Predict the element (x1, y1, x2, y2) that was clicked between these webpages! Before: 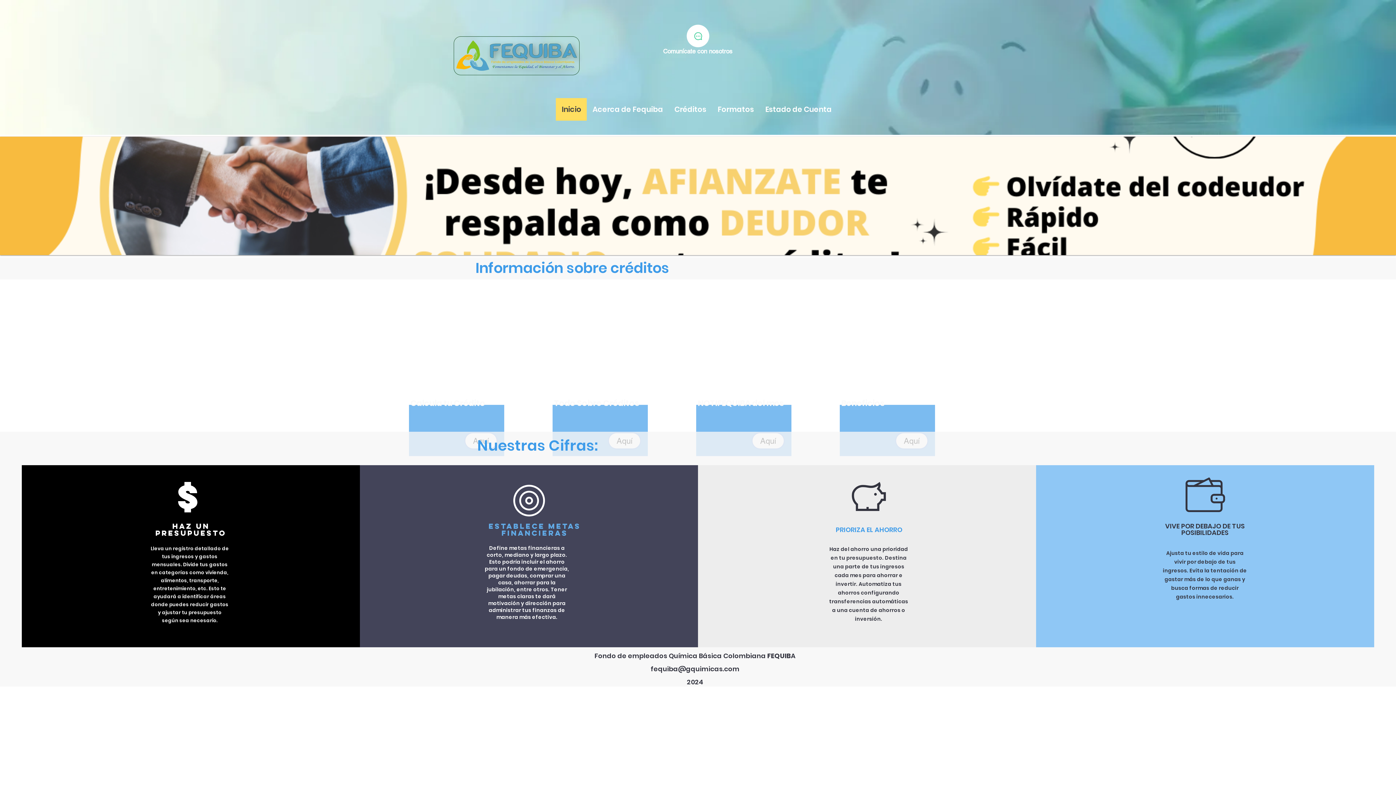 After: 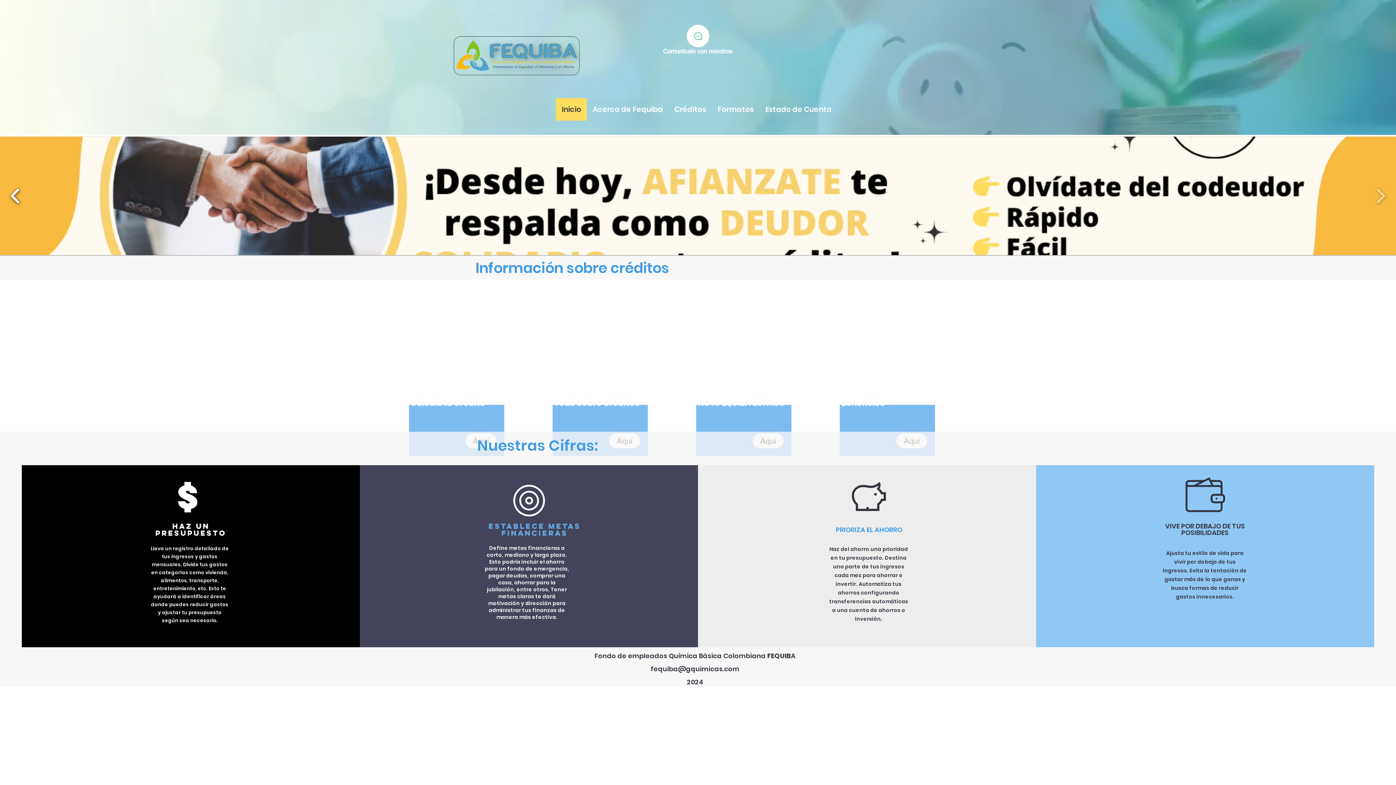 Action: bbox: (7, 183, 23, 208)